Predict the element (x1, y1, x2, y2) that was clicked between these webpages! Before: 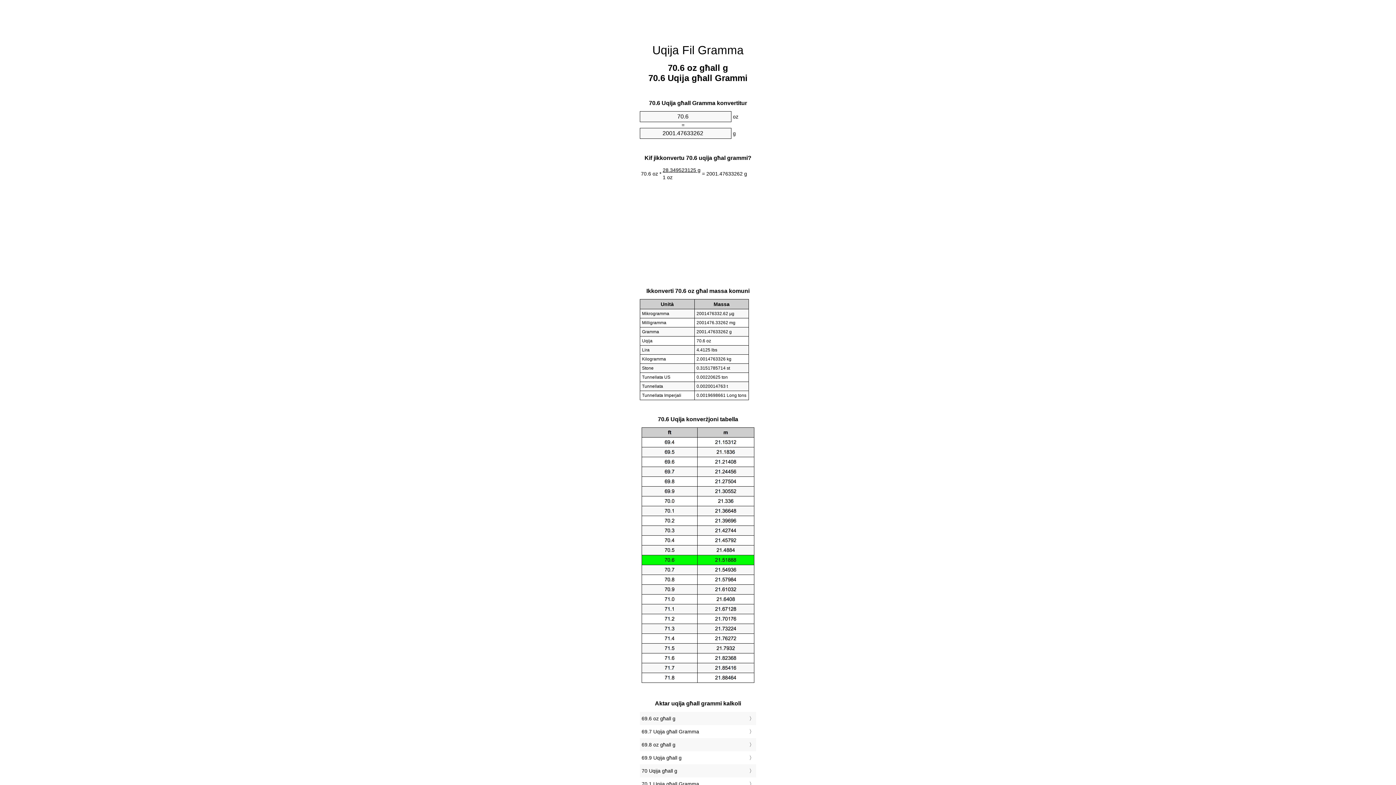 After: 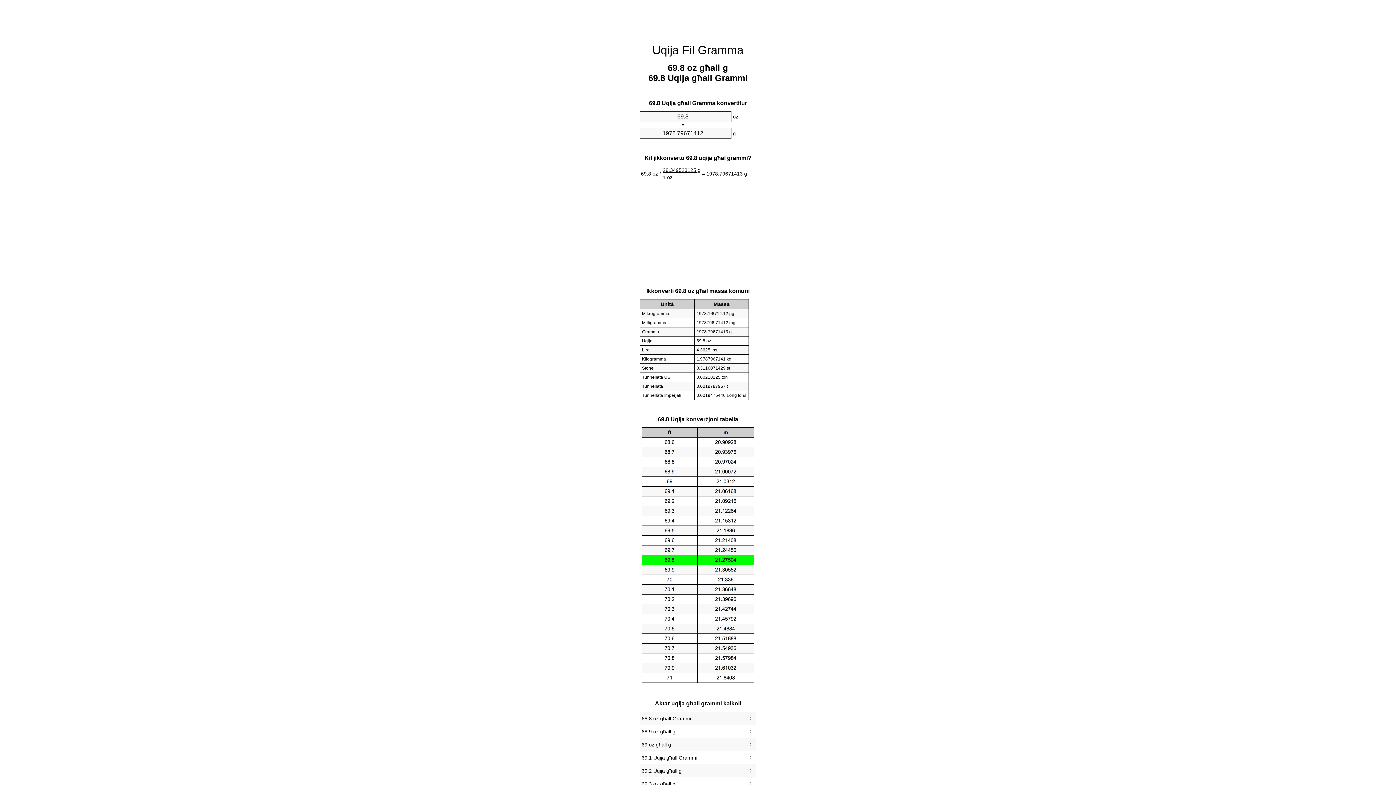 Action: label: 69.8 oz għall g bbox: (641, 740, 754, 749)